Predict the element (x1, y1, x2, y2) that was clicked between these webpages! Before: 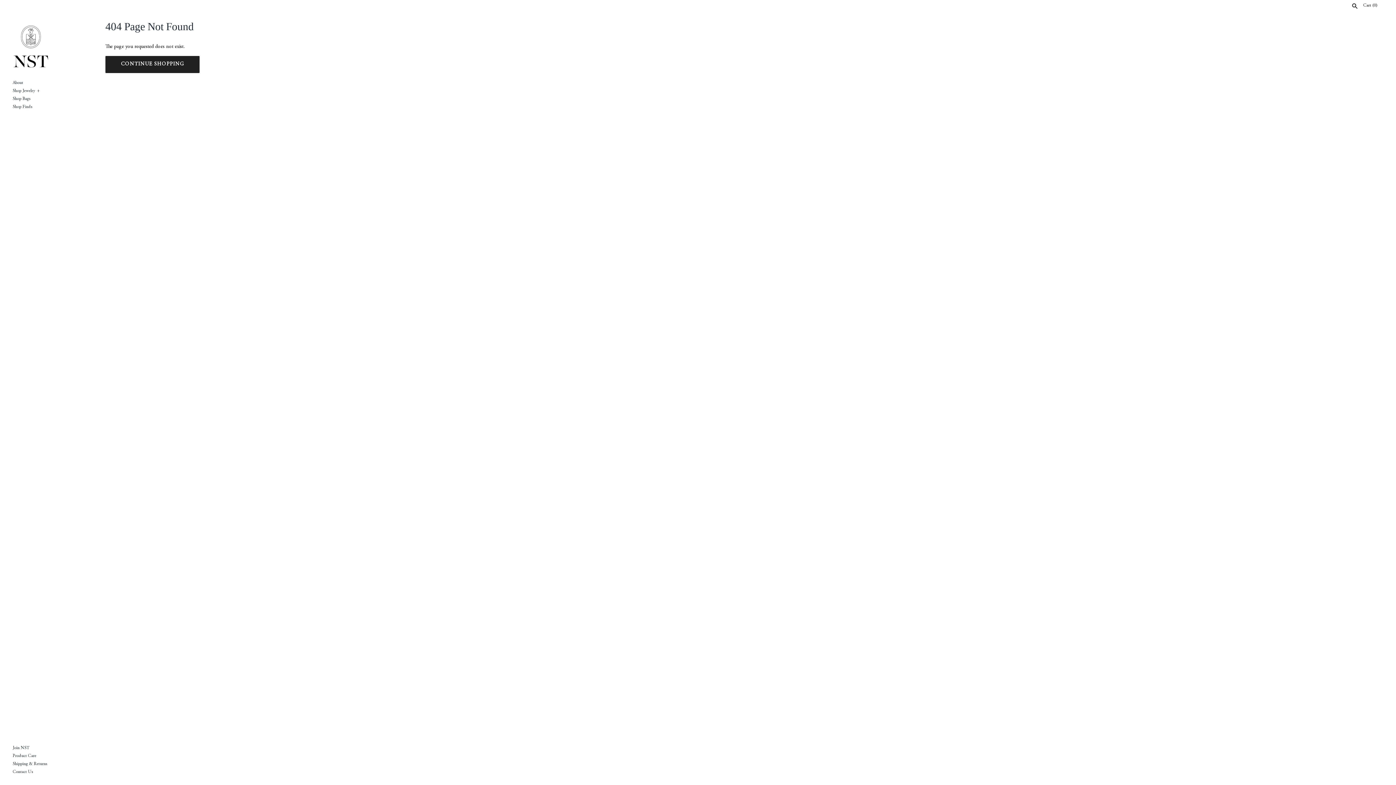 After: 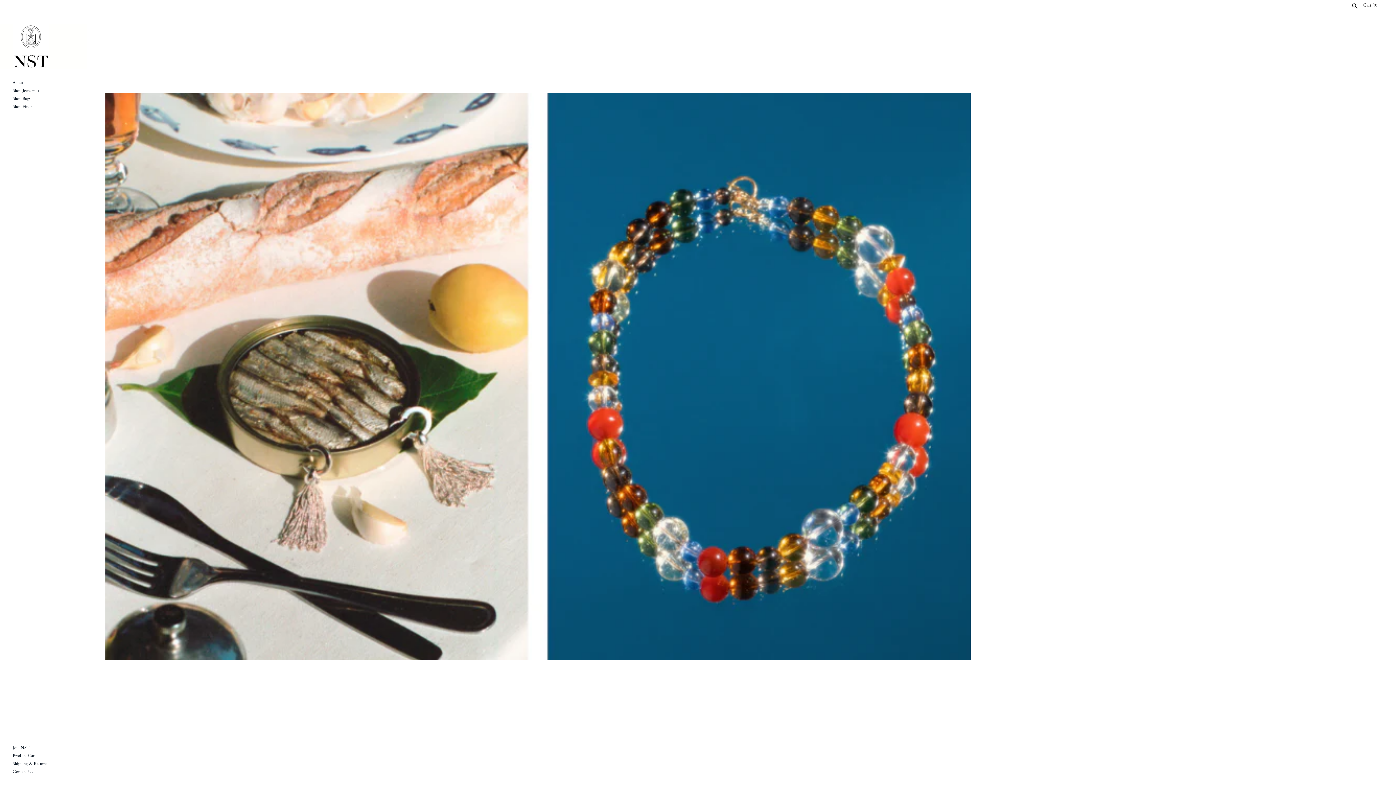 Action: bbox: (0, 23, 87, 69)